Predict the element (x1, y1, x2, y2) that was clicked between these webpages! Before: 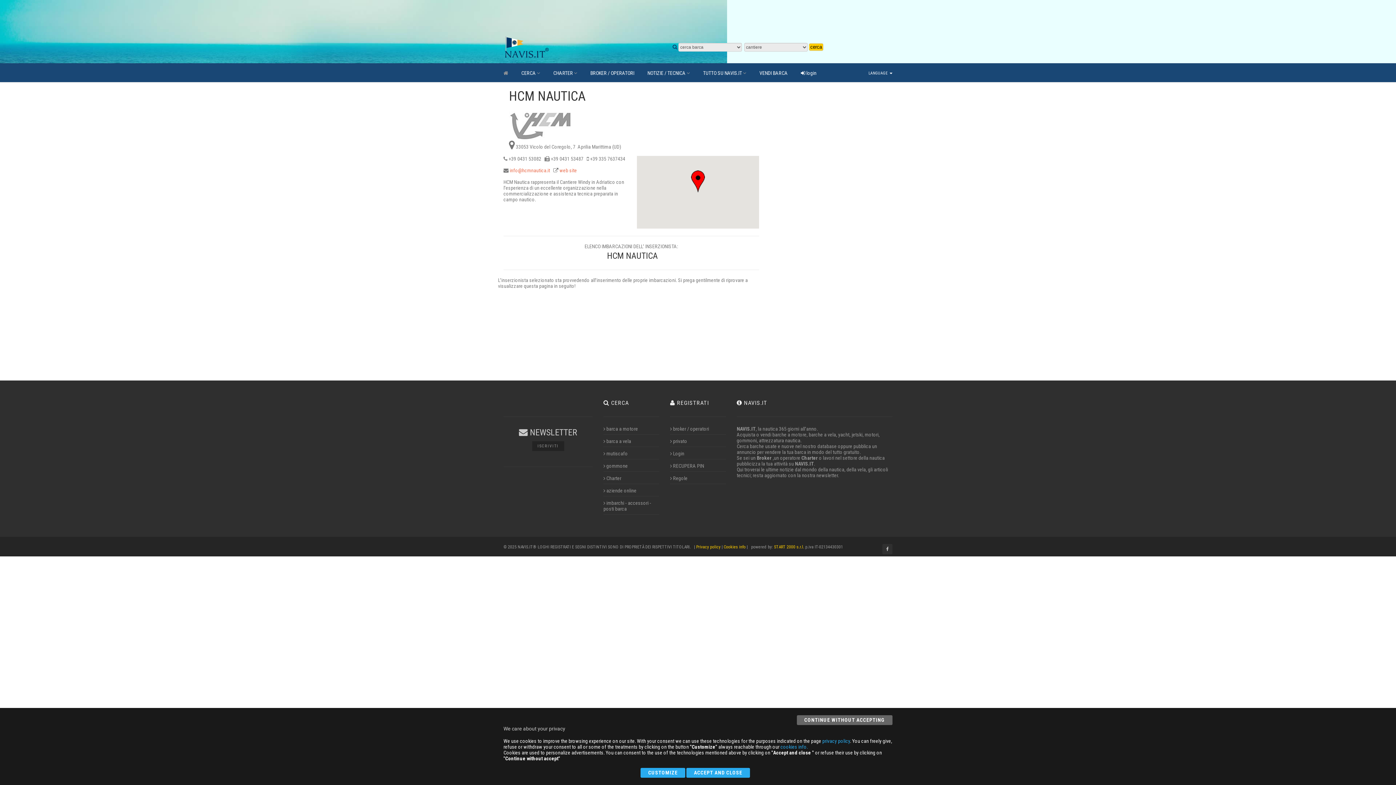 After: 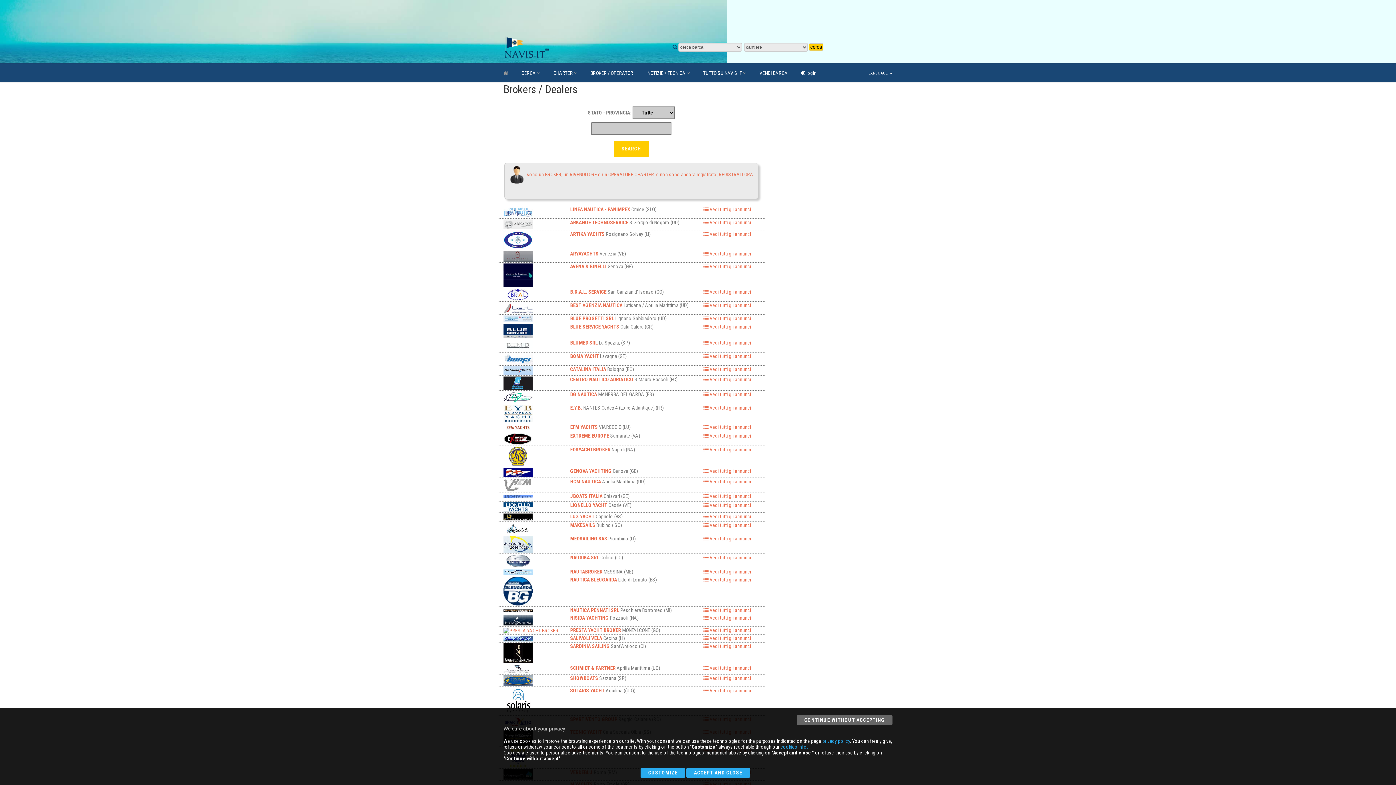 Action: label: BROKER / OPERATORI bbox: (590, 63, 634, 82)